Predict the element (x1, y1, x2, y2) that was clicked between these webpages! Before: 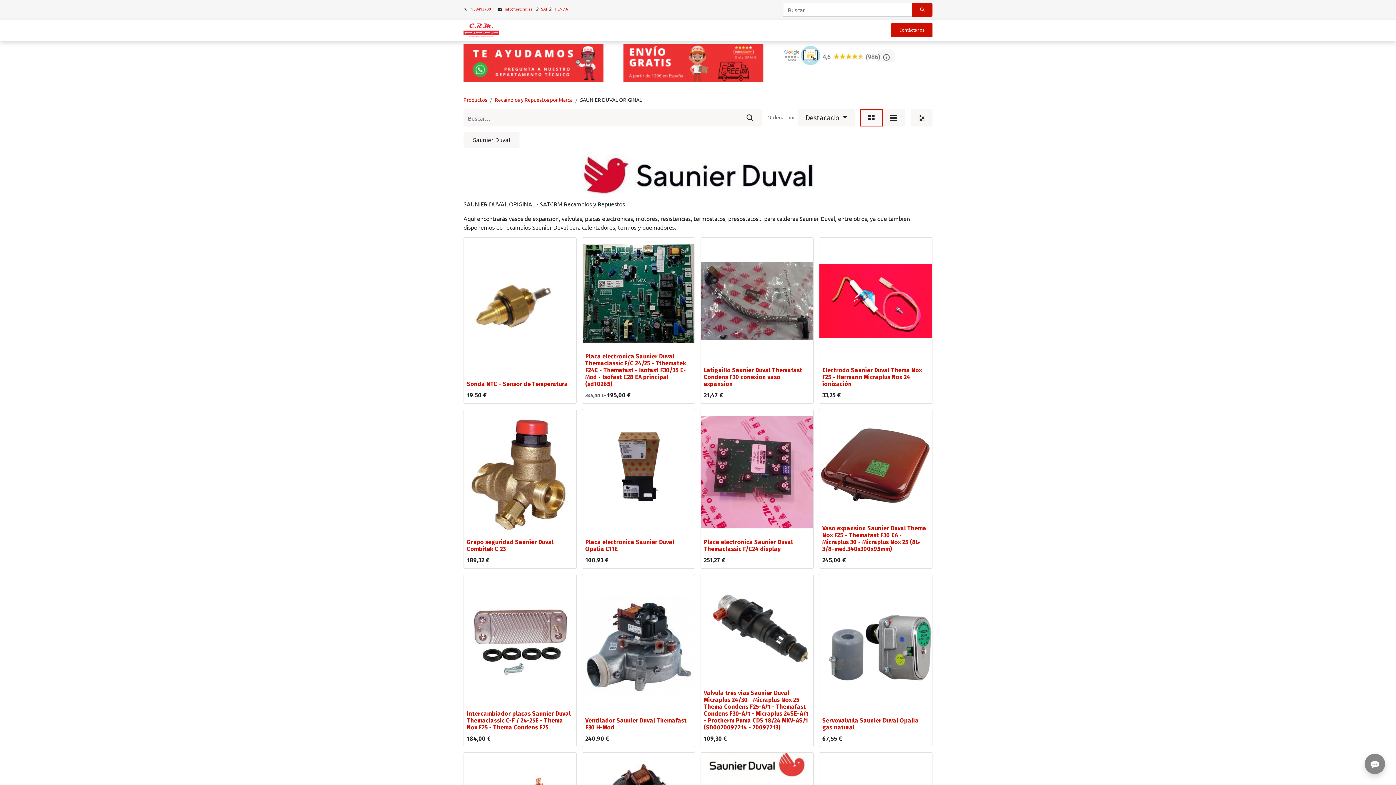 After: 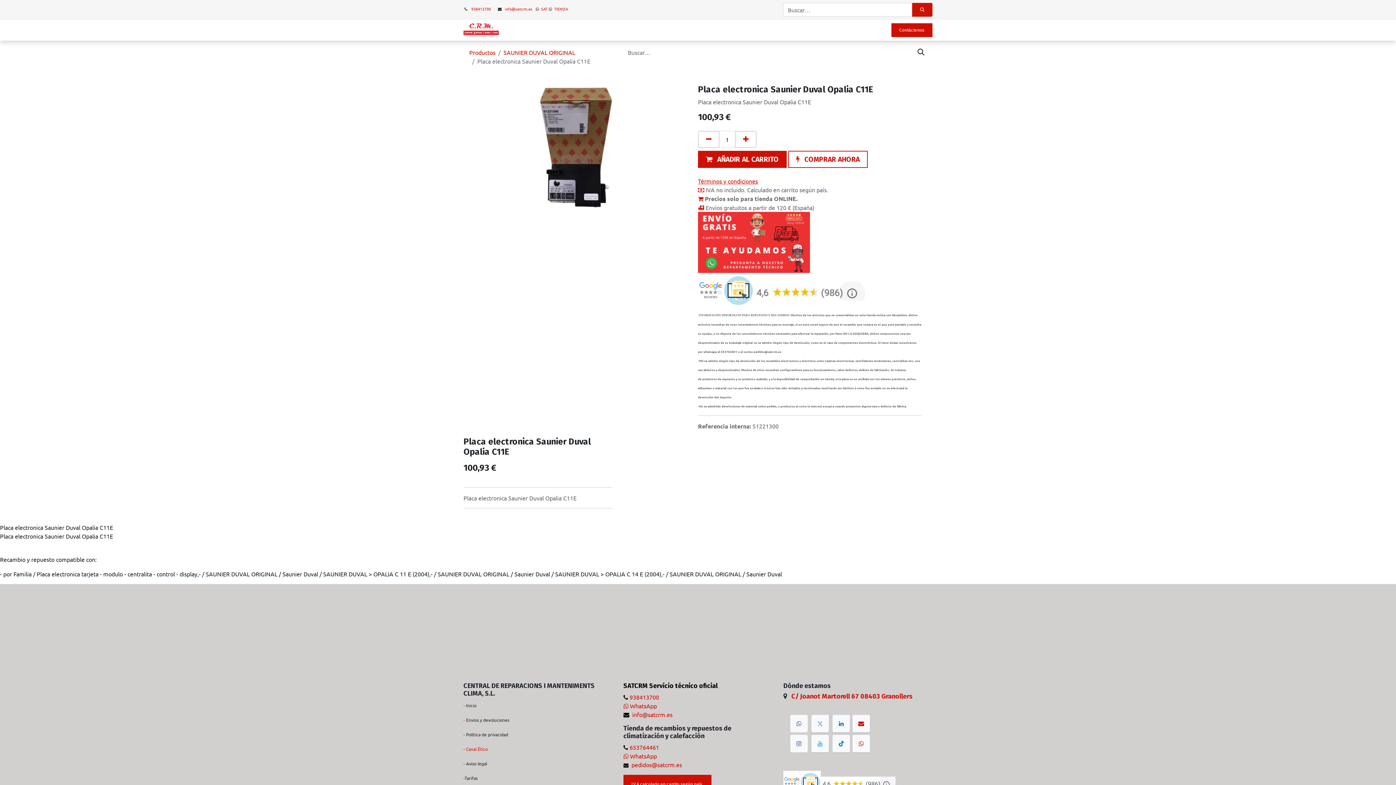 Action: bbox: (585, 538, 674, 552) label: Placa electronica Saunier Duval Opalia C11E